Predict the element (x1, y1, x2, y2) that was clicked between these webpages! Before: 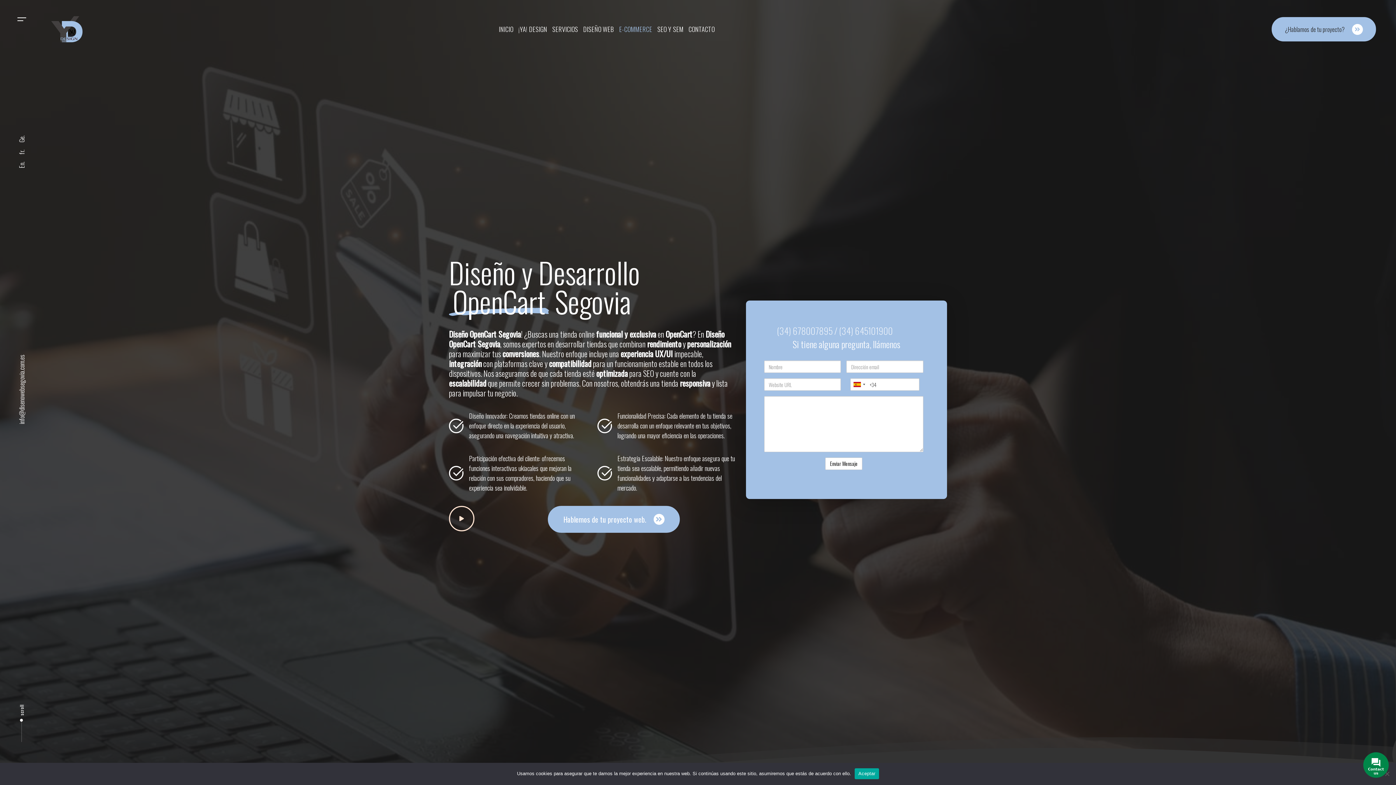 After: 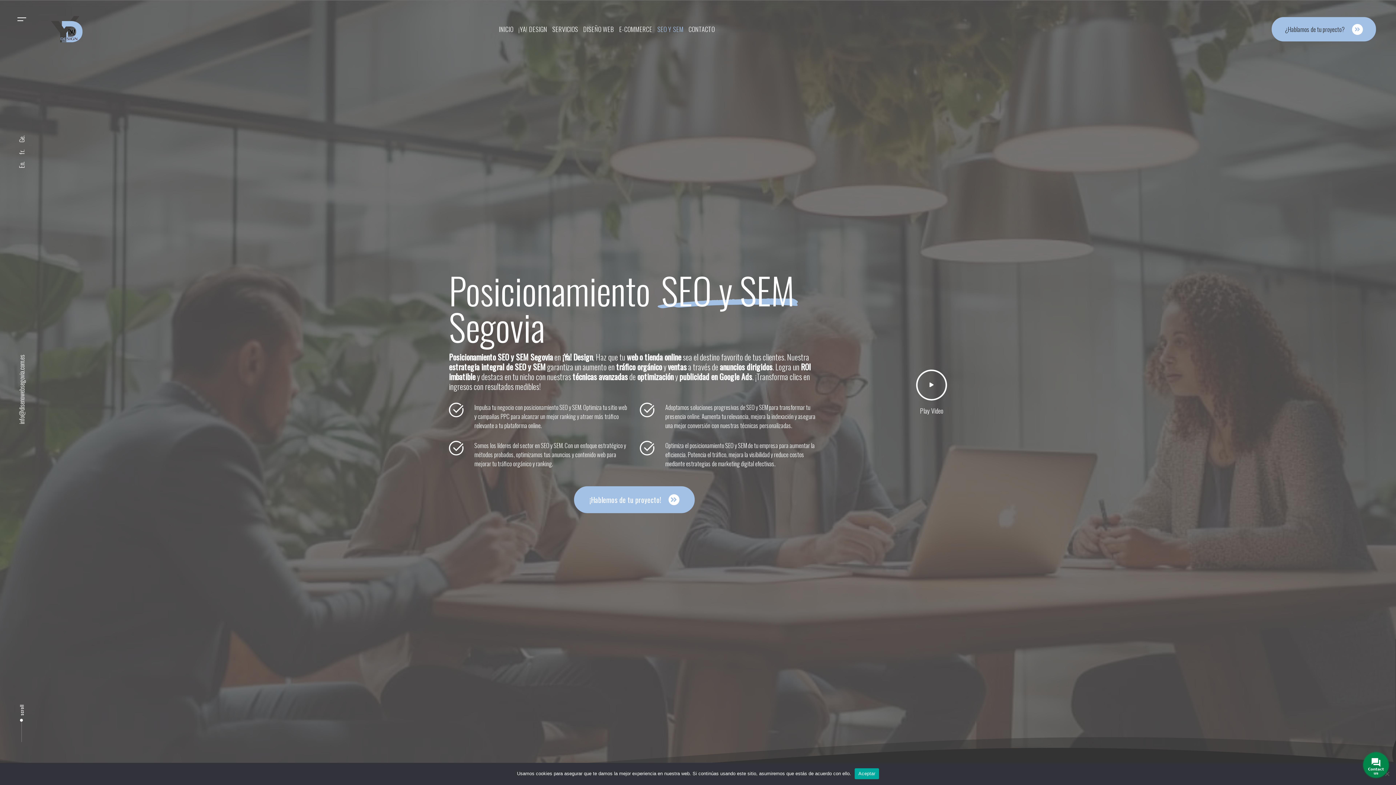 Action: bbox: (654, 0, 686, 58) label: SEO Y SEM